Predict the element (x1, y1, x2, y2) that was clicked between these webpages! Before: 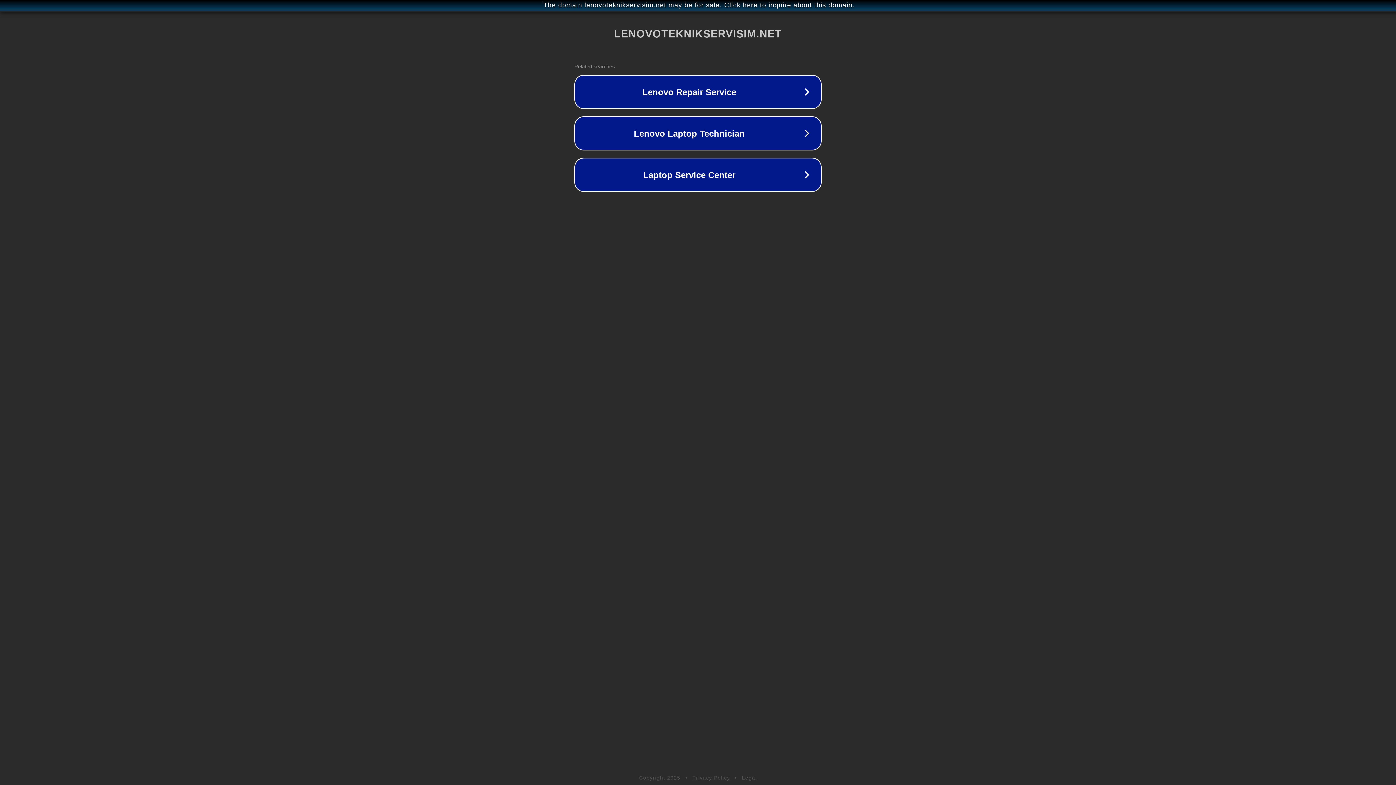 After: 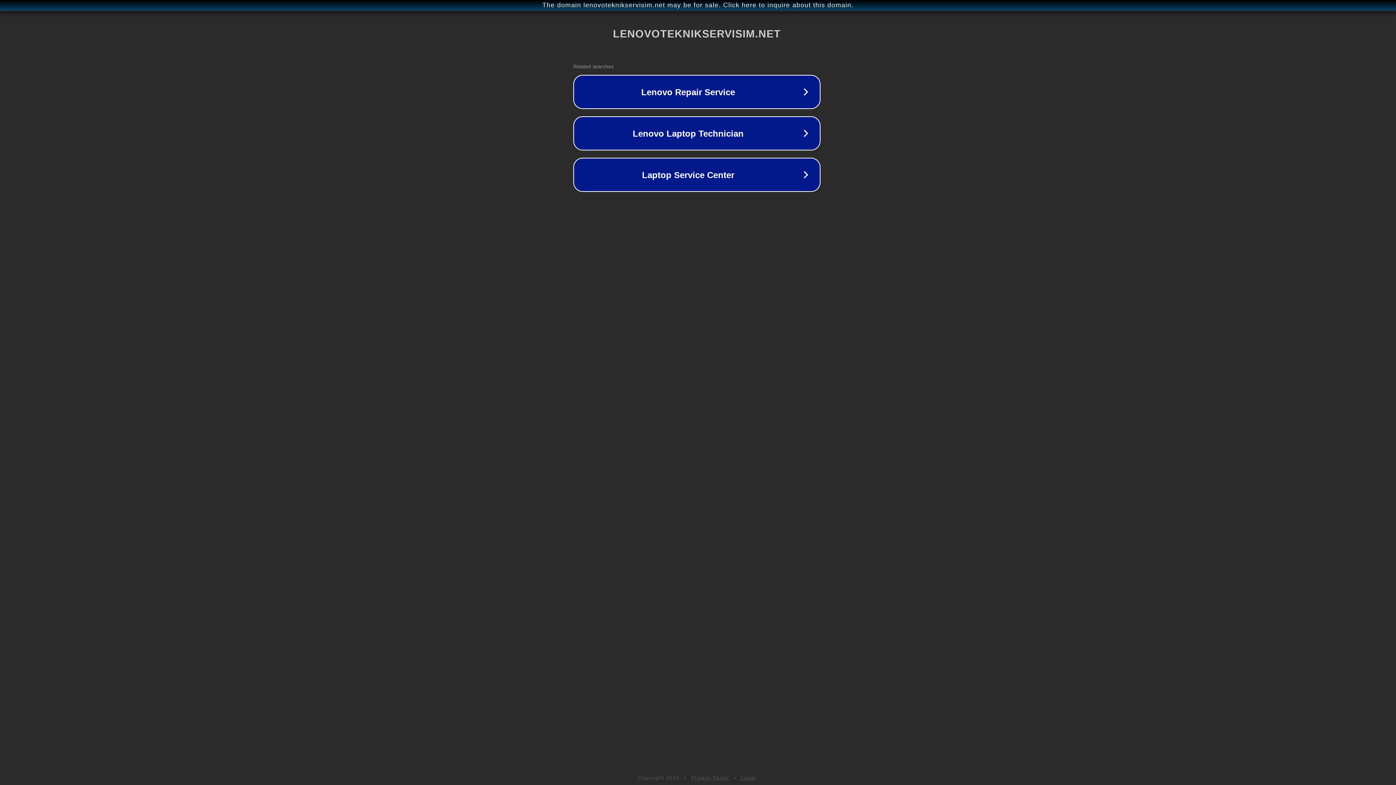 Action: label: The domain lenovoteknikservisim.net may be for sale. Click here to inquire about this domain. bbox: (1, 1, 1397, 9)